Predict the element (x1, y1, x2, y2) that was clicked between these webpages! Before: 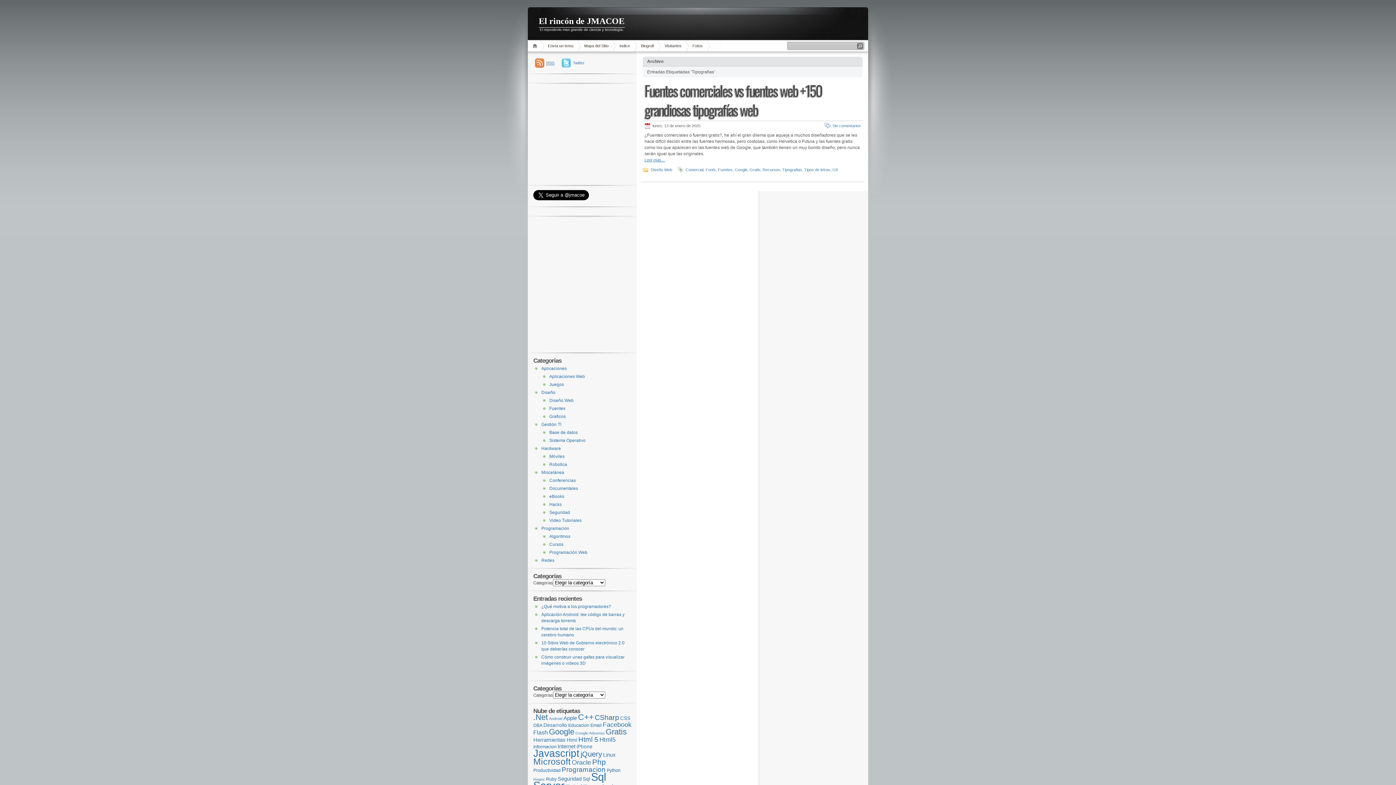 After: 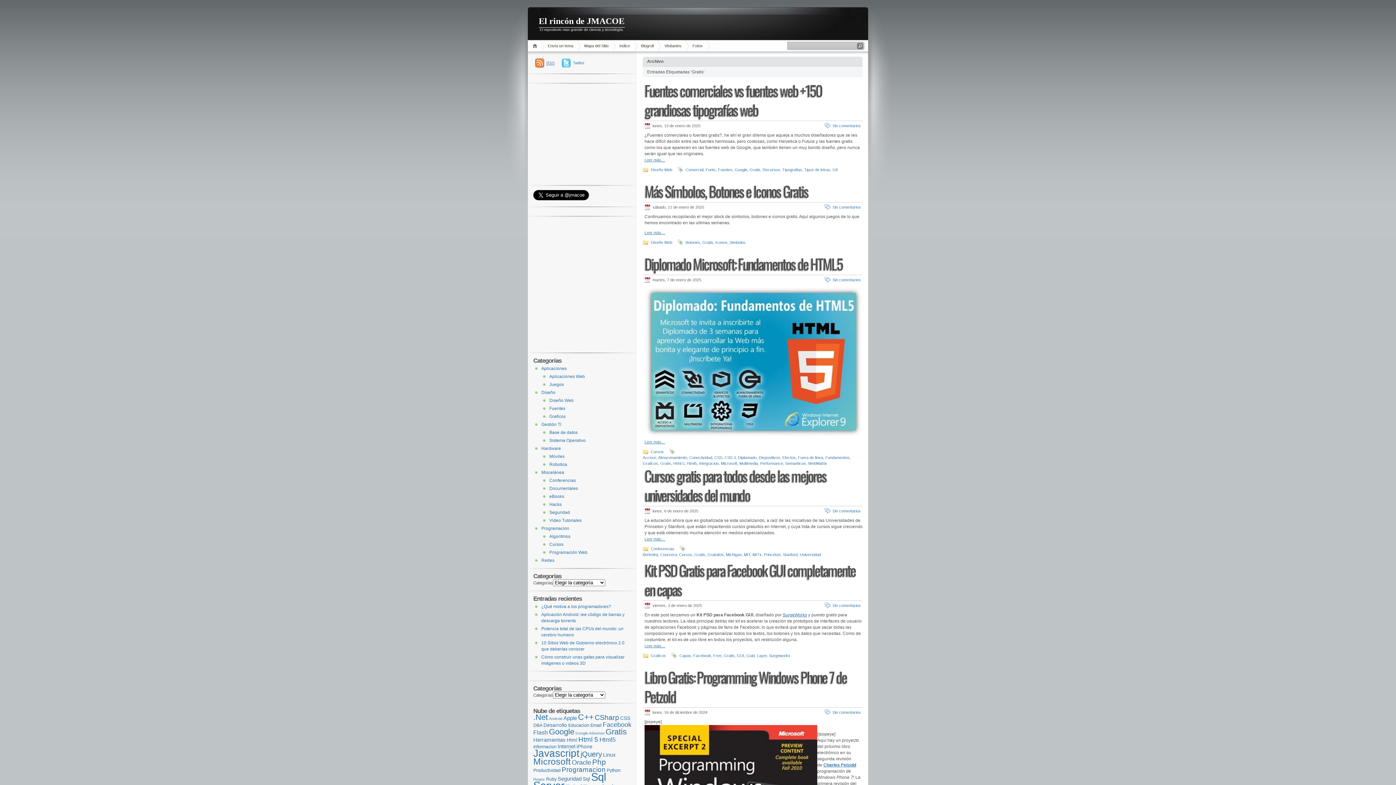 Action: bbox: (605, 727, 626, 736) label: Gratis (17 elementos)